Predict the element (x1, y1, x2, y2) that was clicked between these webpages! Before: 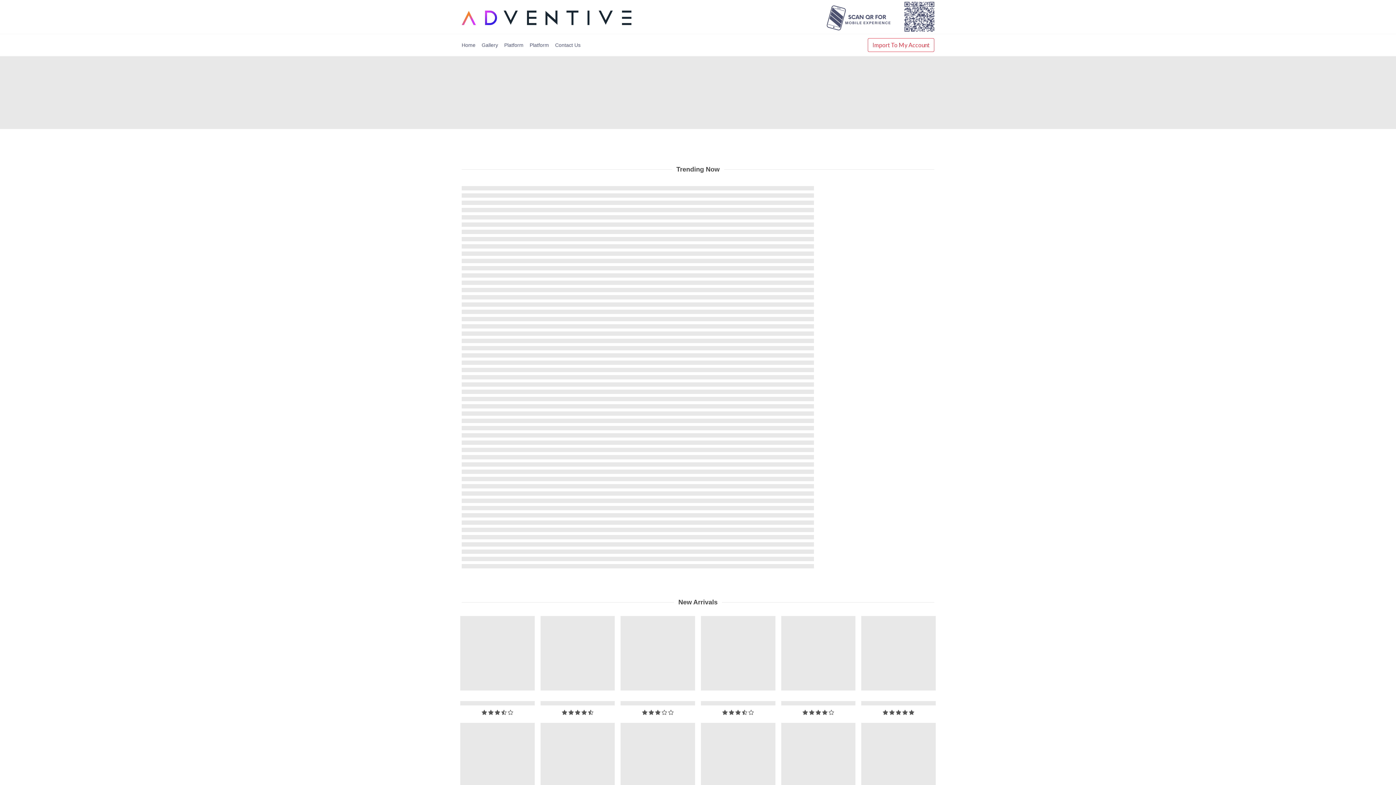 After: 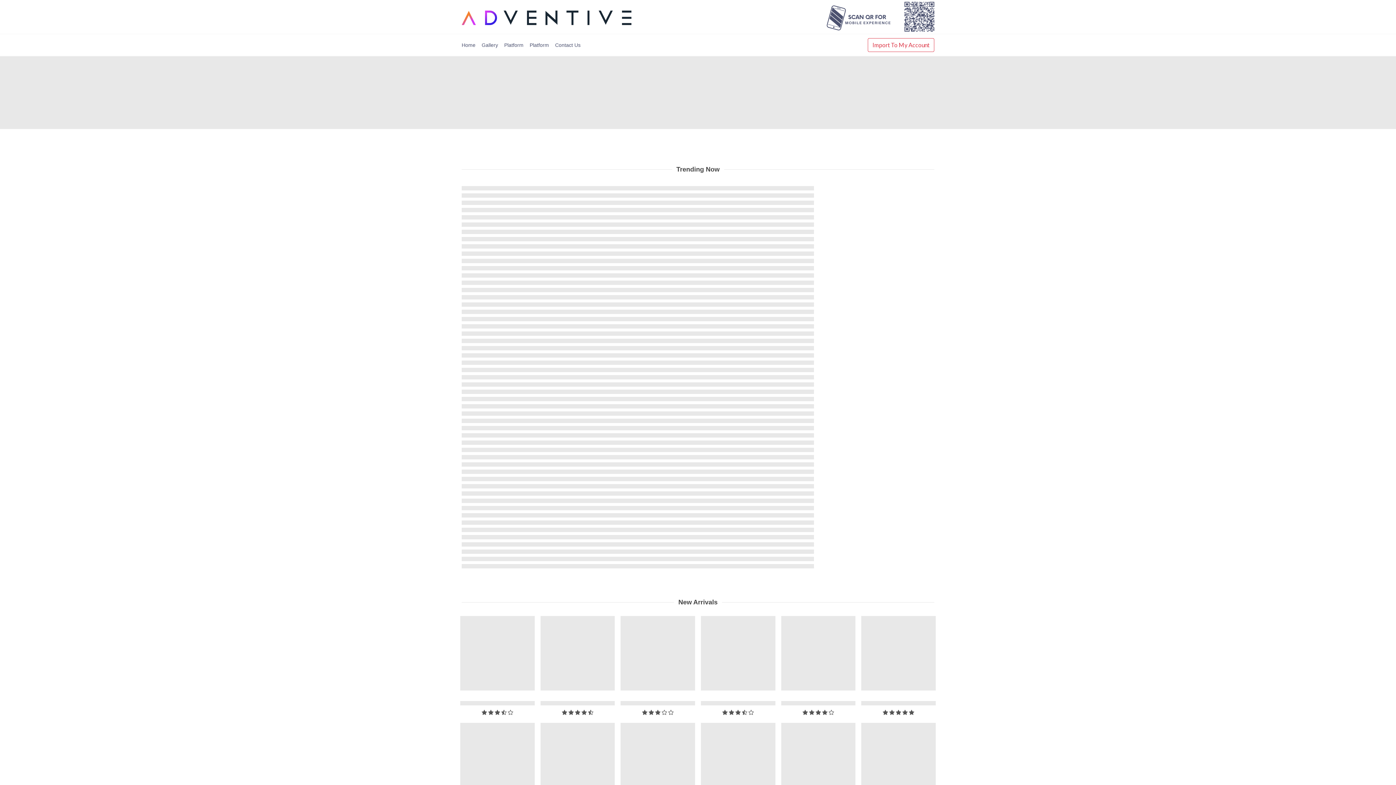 Action: bbox: (529, 34, 554, 56) label: Platform